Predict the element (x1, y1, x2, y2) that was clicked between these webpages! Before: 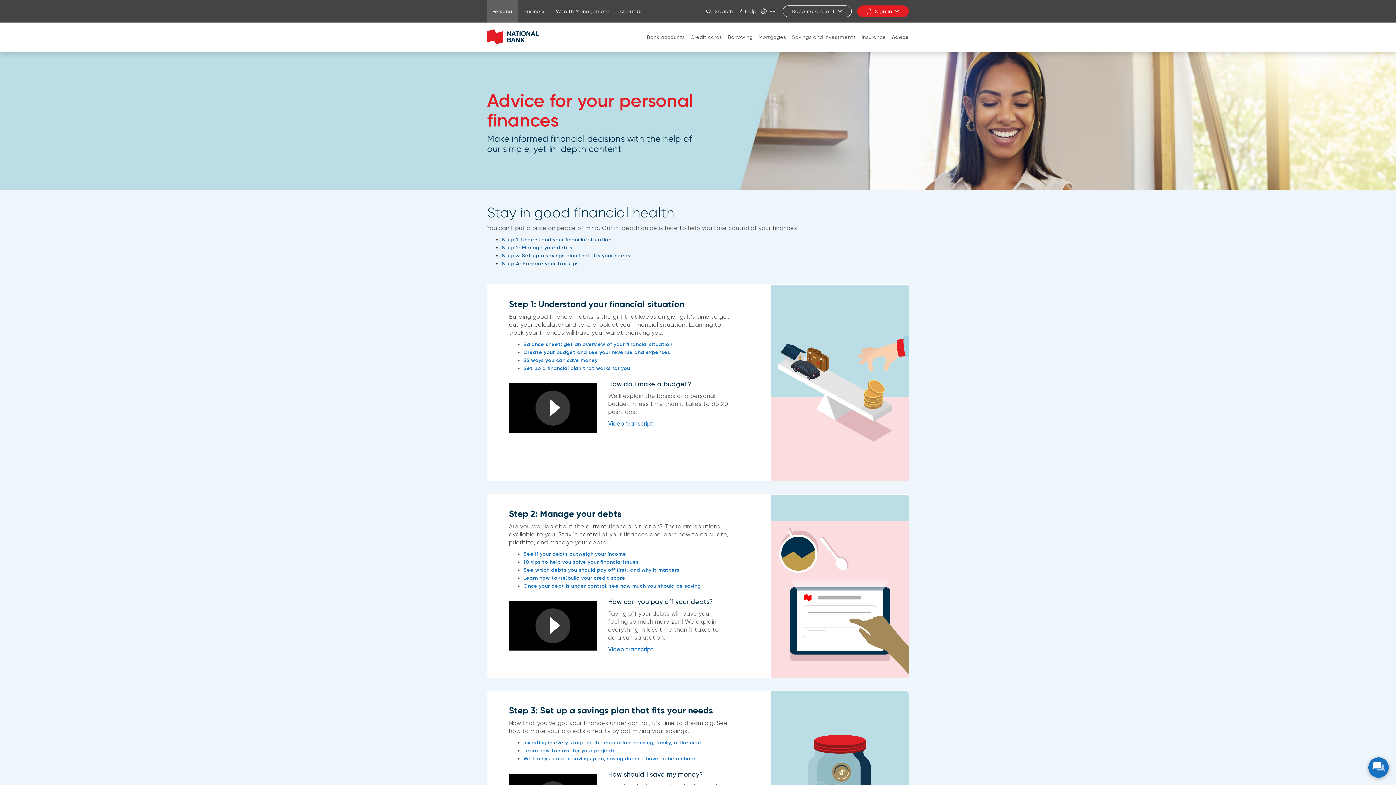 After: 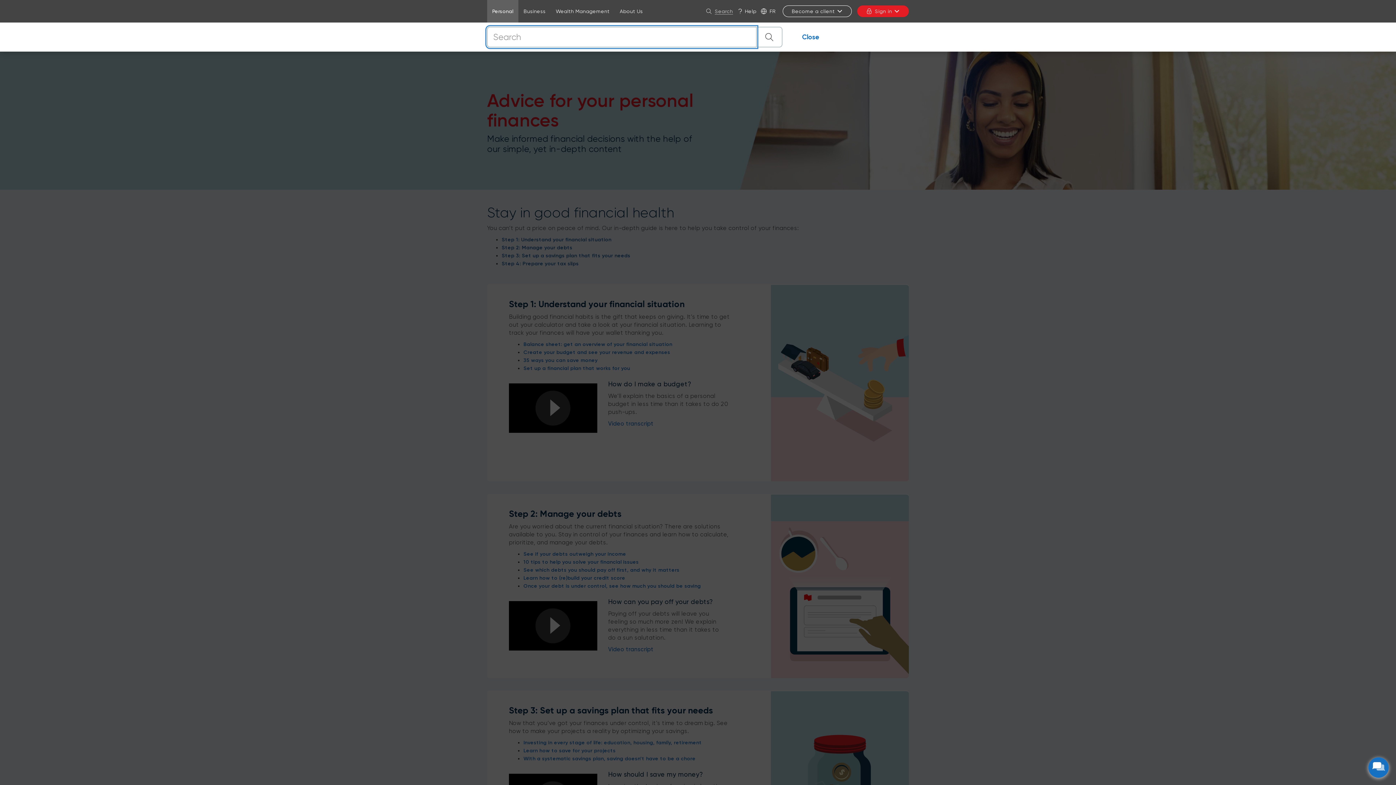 Action: label: Search on the site bbox: (704, 1, 734, 20)